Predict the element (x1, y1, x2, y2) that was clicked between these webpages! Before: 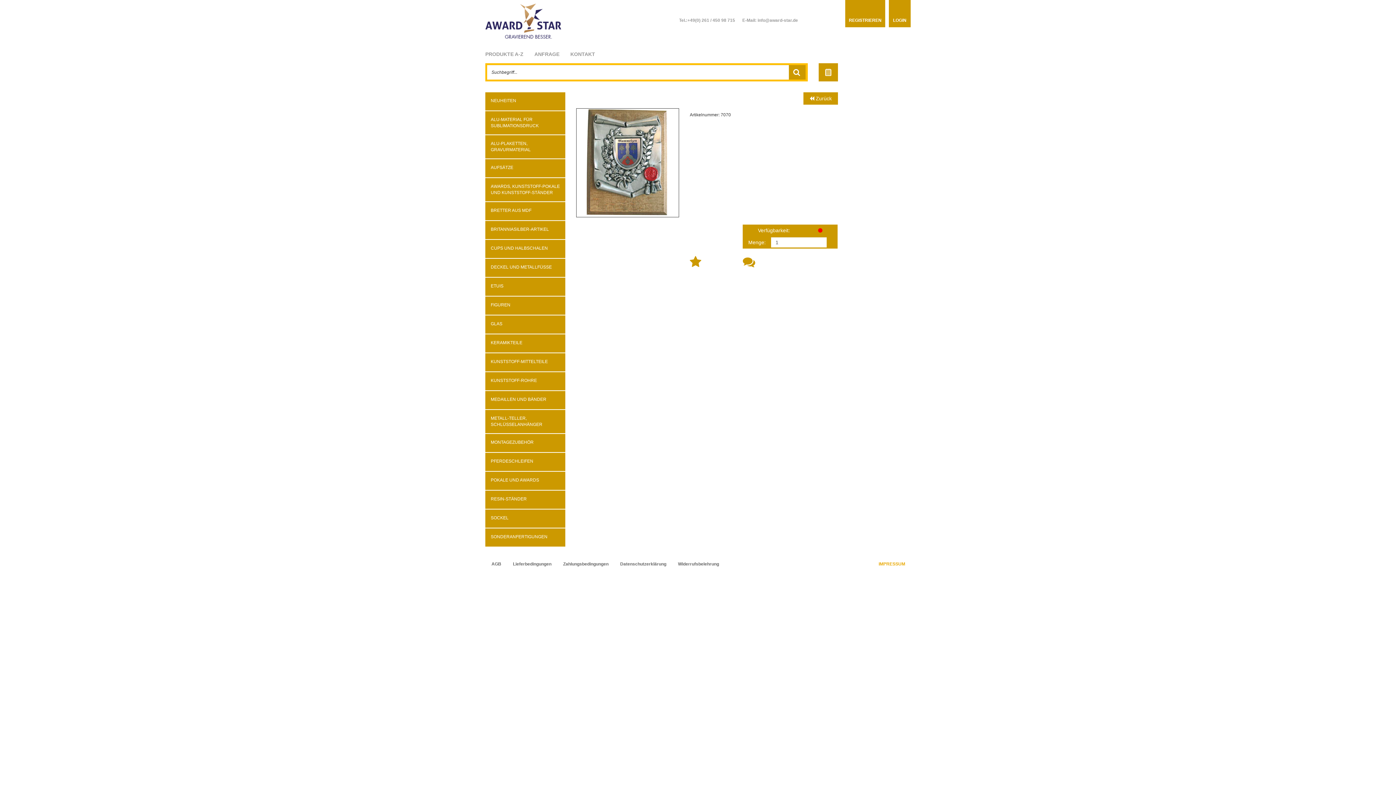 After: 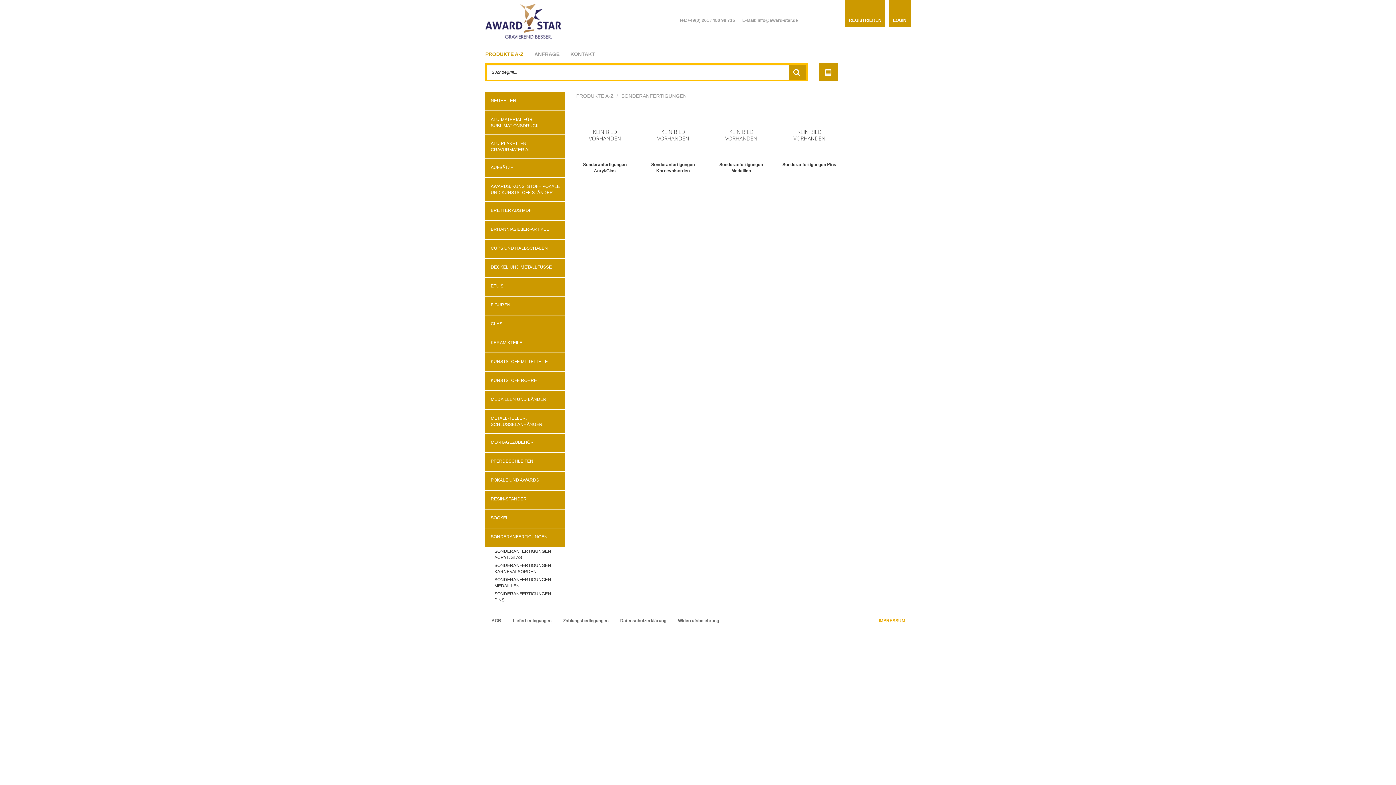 Action: bbox: (485, 528, 565, 546) label: SONDERANFERTIGUNGEN